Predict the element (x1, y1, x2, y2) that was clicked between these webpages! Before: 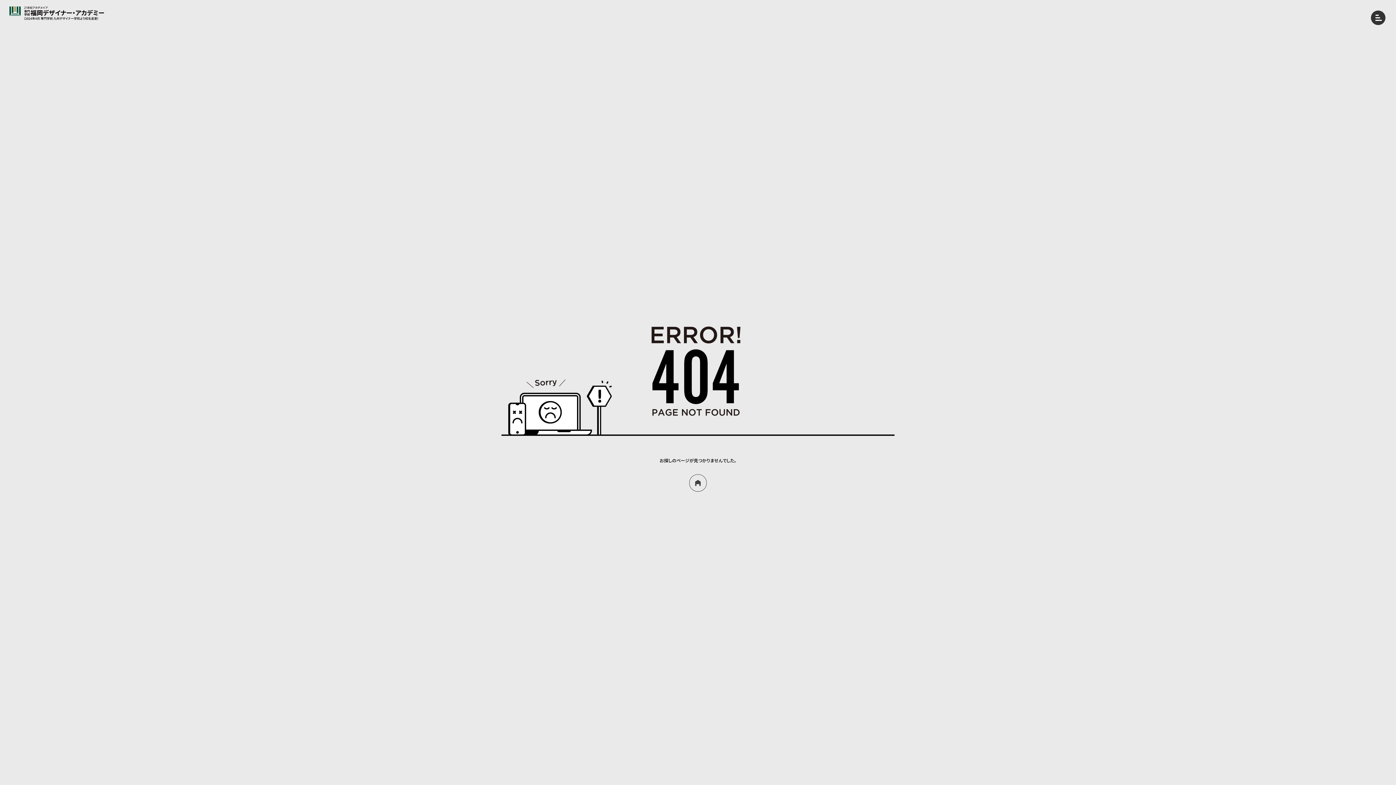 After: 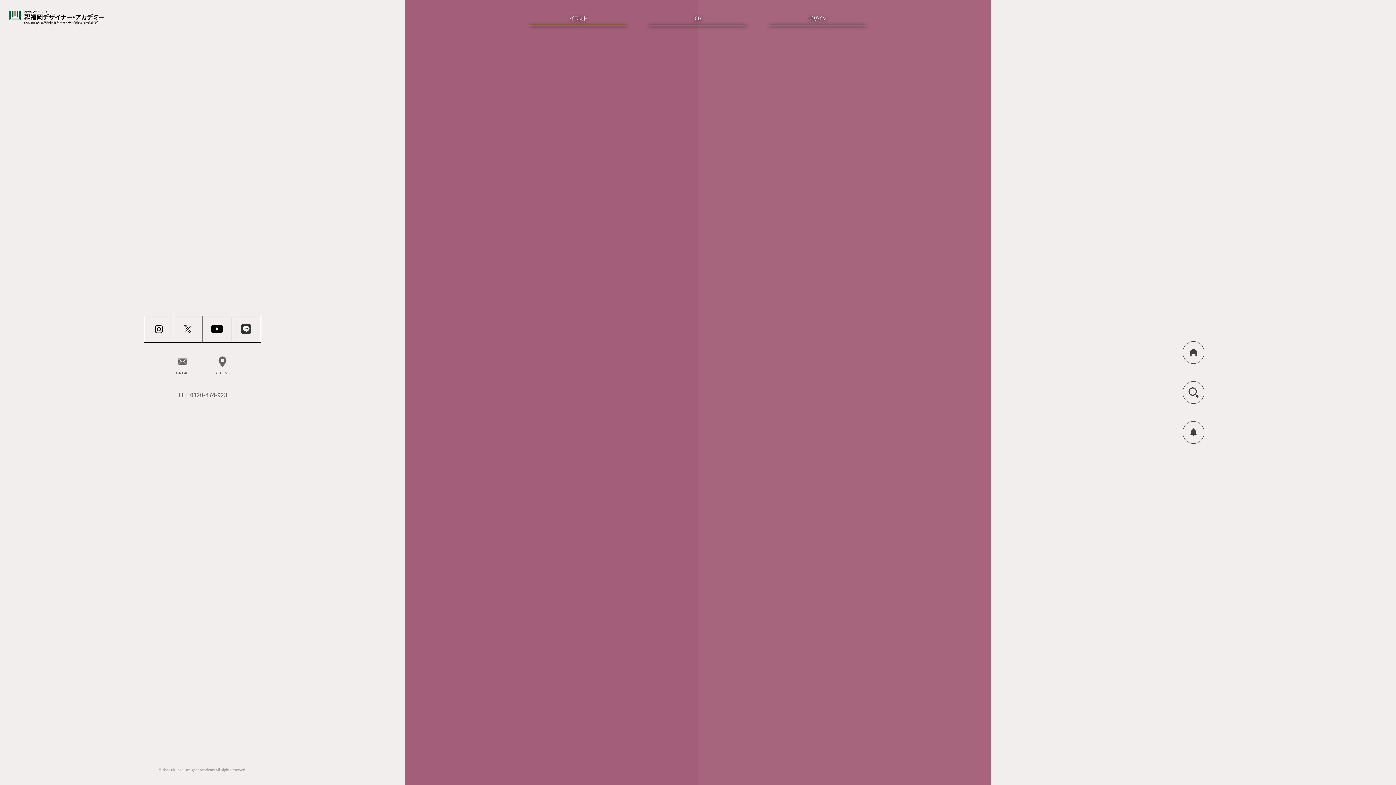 Action: bbox: (689, 474, 706, 492)